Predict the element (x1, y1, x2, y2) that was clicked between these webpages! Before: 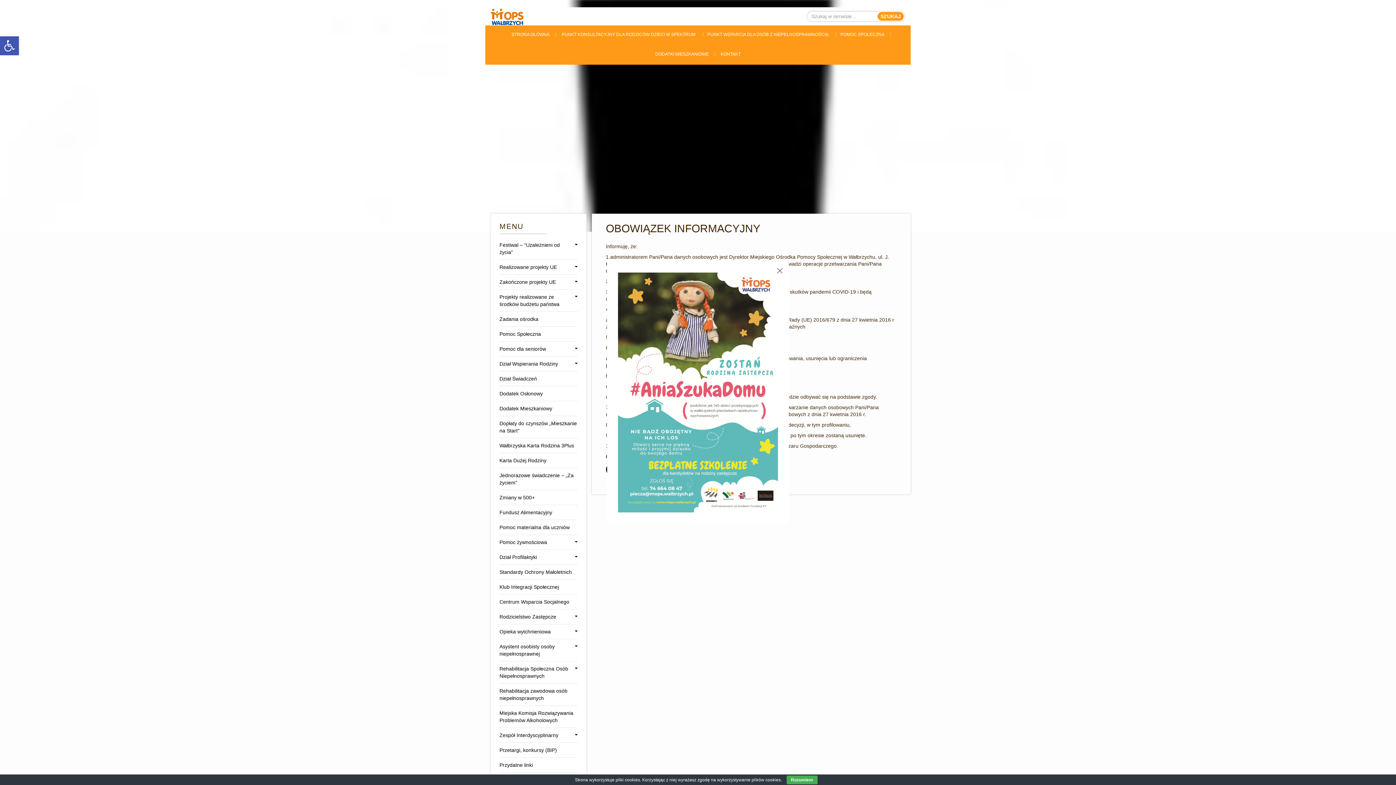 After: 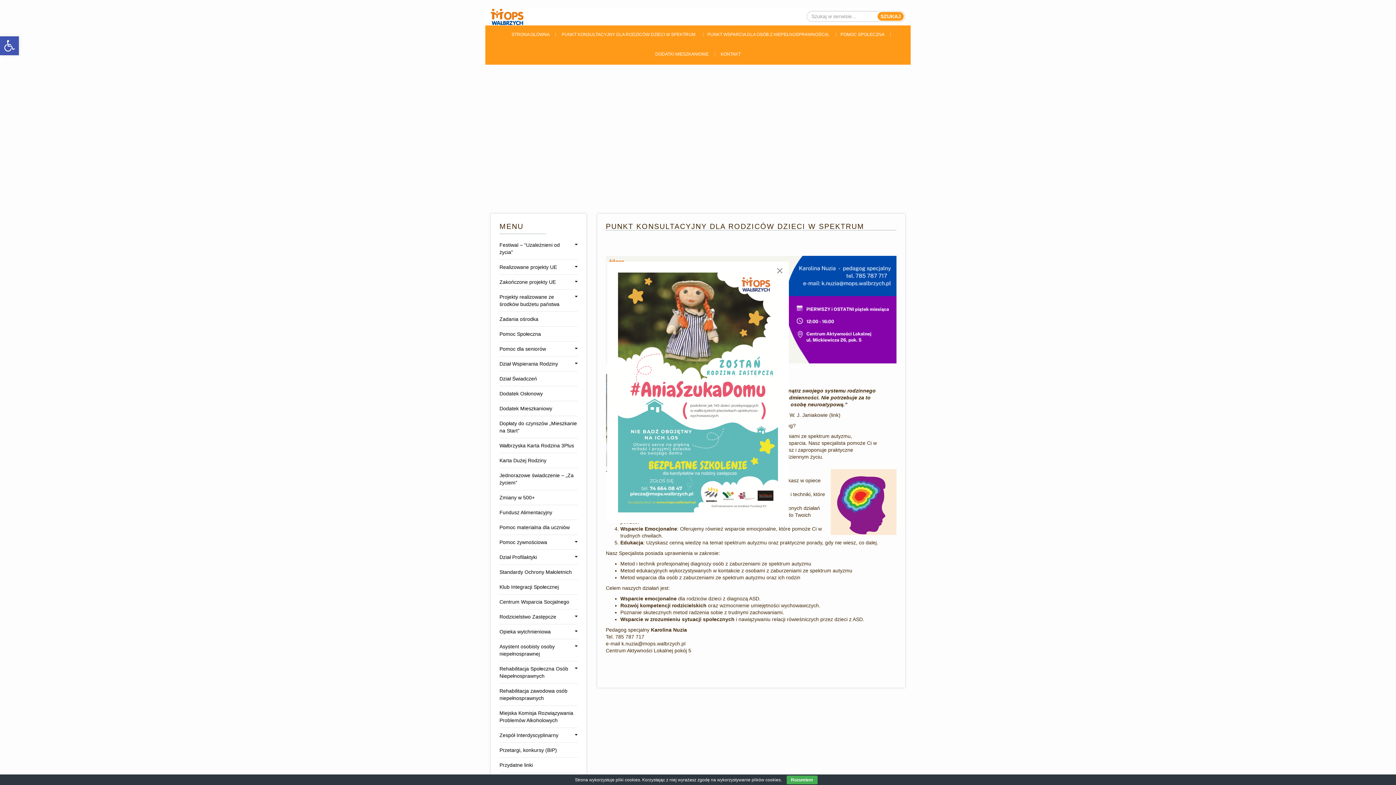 Action: label: PUNKT KONSULTACYJNY DLA RODZICÓW DZIECI W SPEKTRUM bbox: (556, 25, 701, 45)